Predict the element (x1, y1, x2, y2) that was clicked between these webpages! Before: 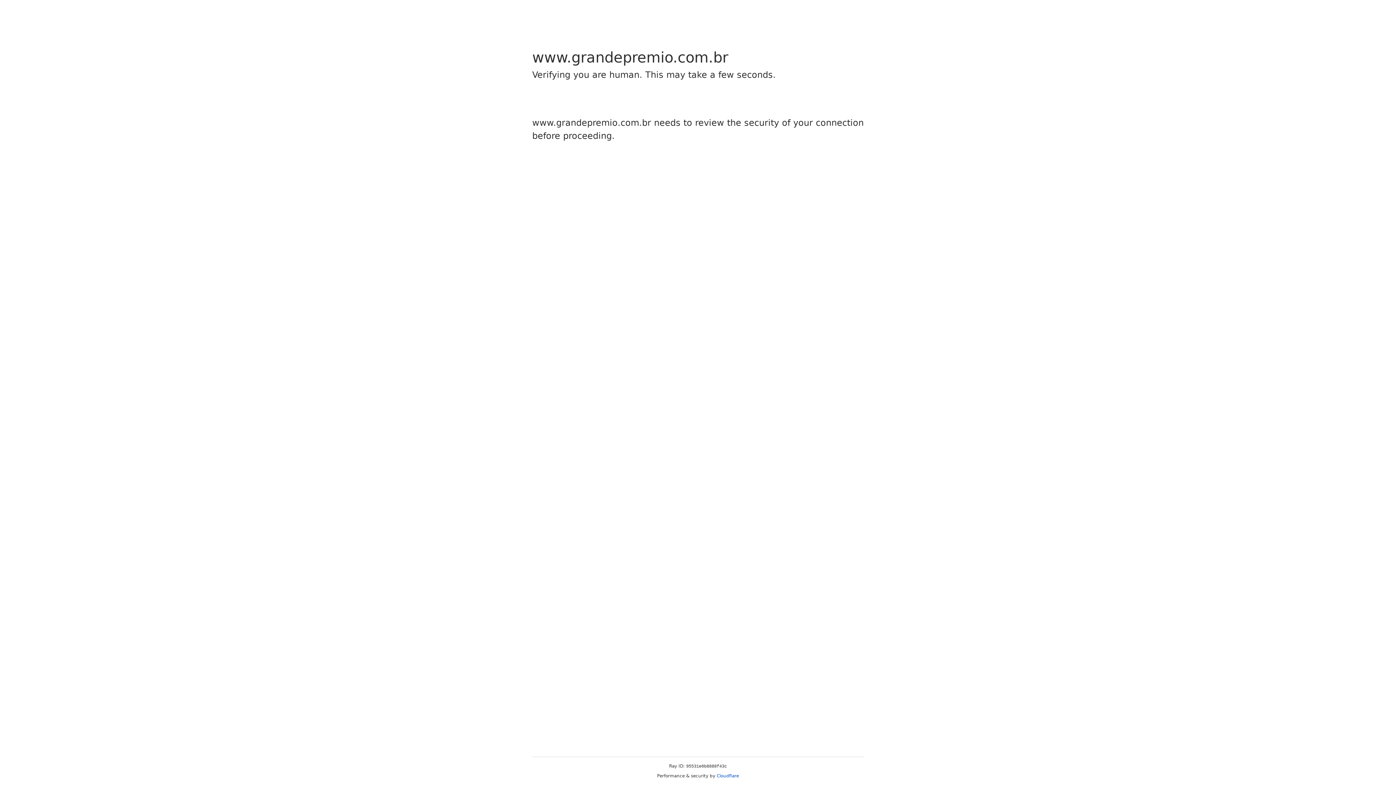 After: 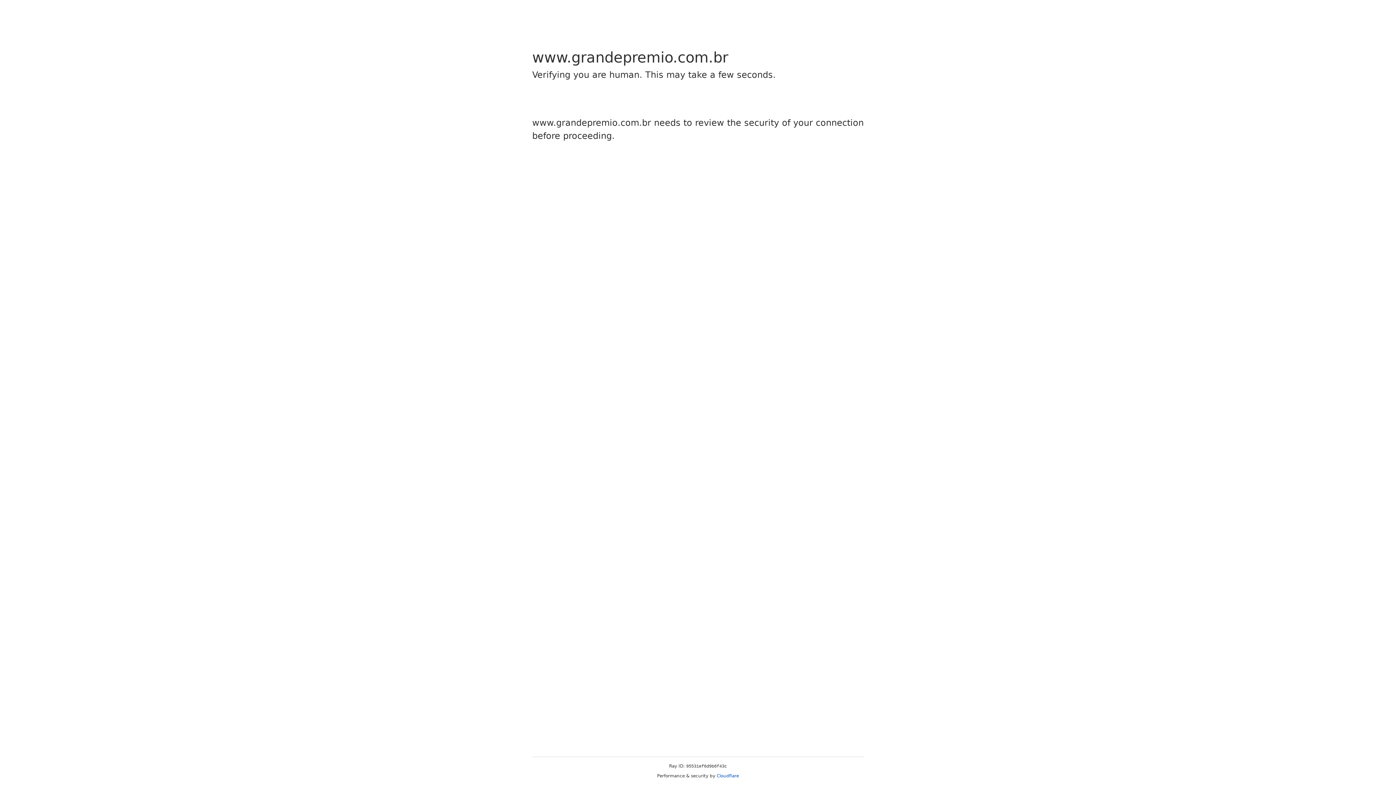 Action: label: Cloudflare bbox: (716, 773, 739, 778)